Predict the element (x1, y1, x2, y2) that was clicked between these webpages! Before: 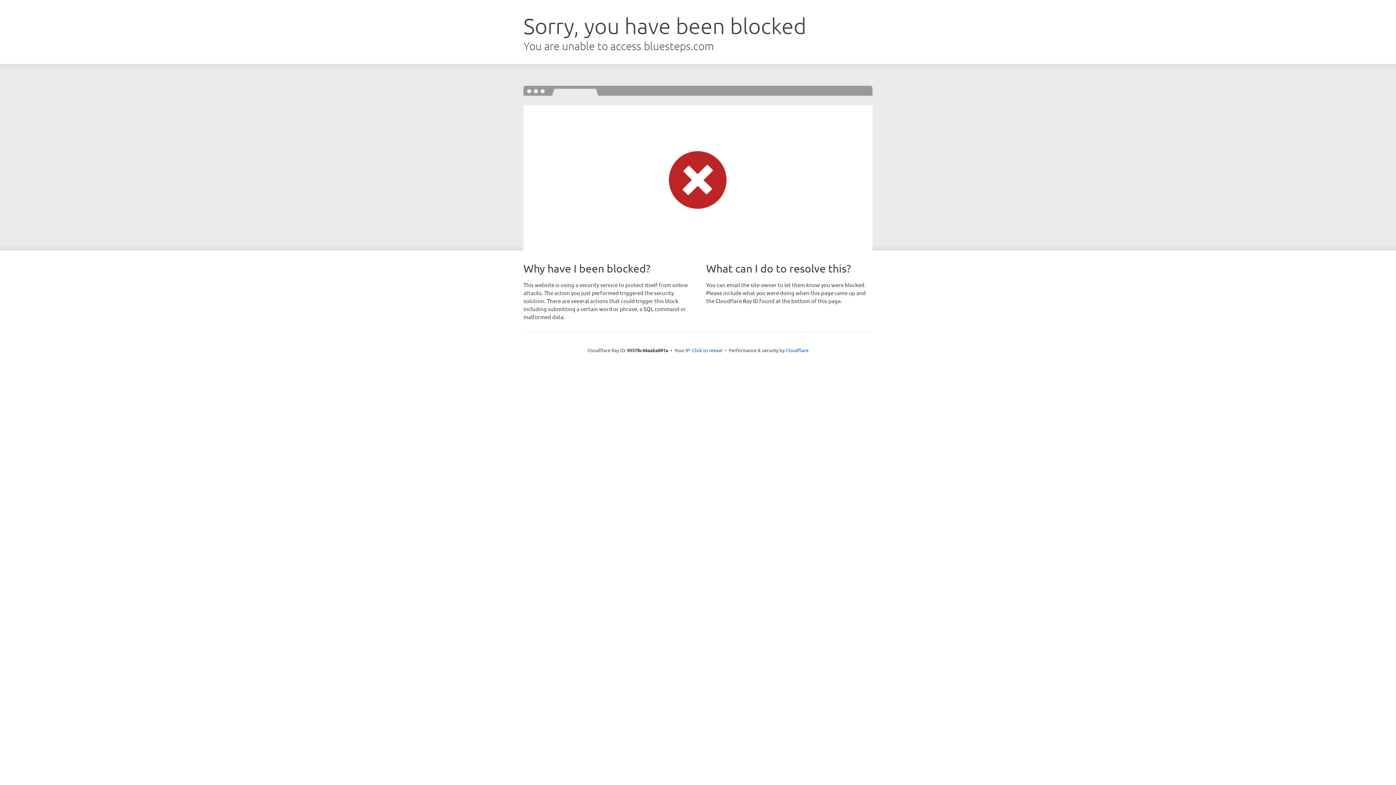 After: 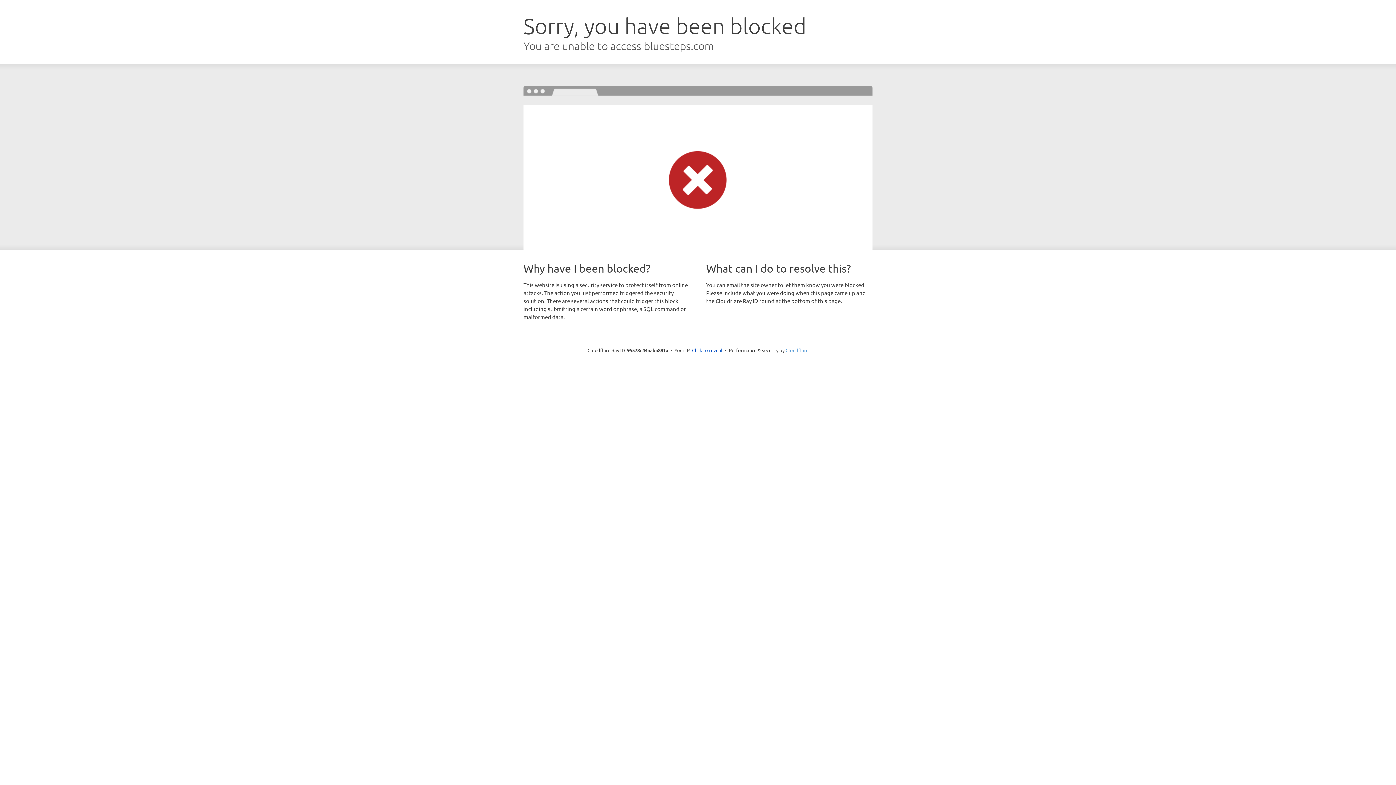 Action: label: Cloudflare bbox: (785, 347, 808, 353)